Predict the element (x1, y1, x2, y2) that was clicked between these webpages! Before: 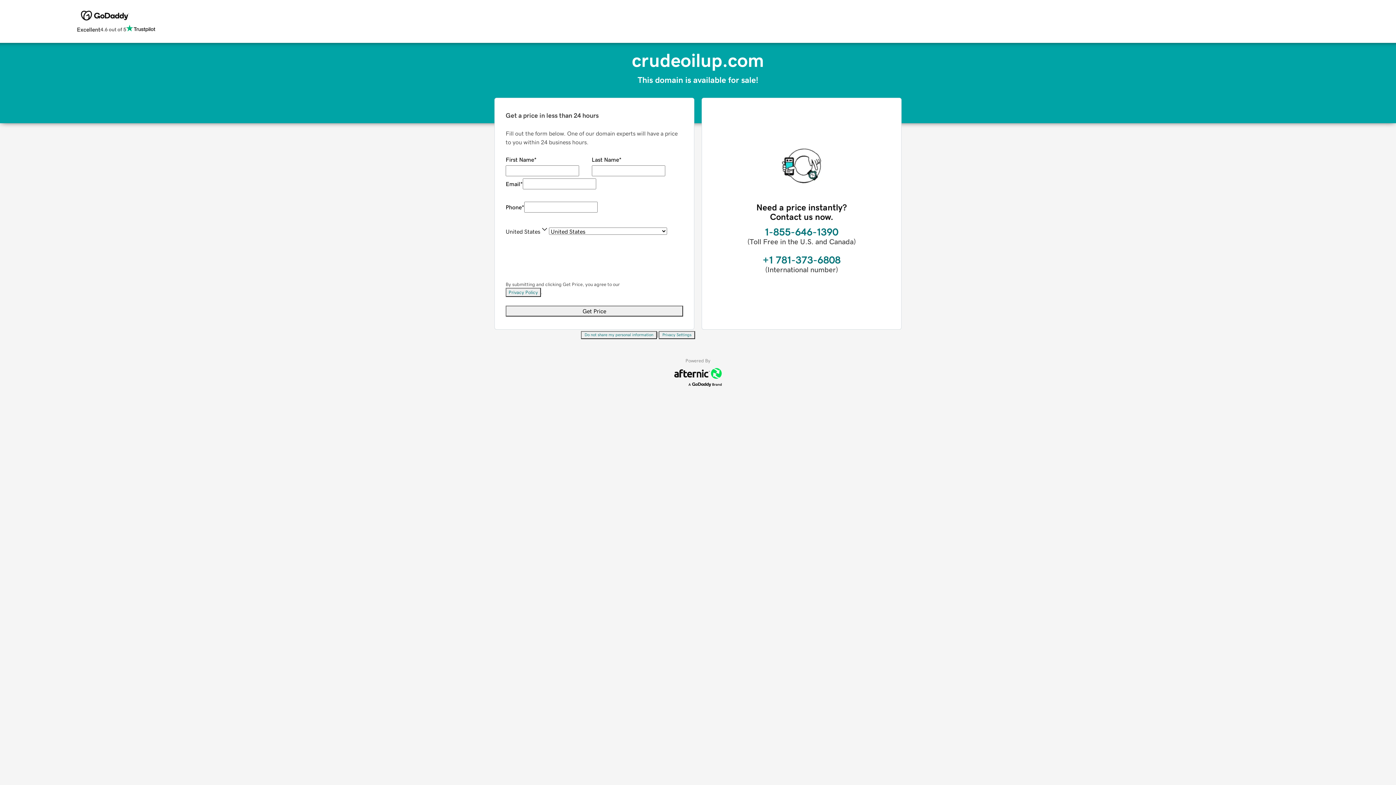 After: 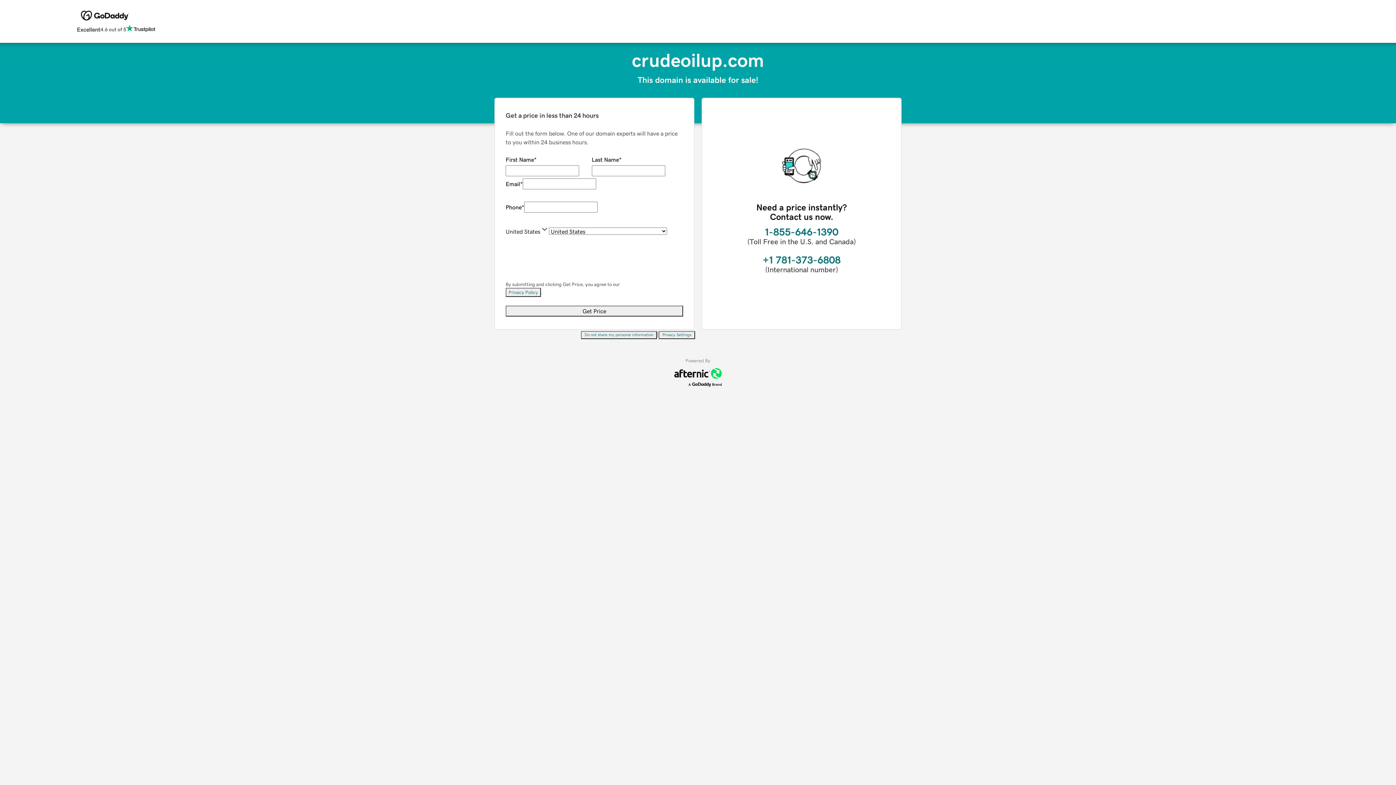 Action: label: Privacy Settings bbox: (658, 331, 695, 339)